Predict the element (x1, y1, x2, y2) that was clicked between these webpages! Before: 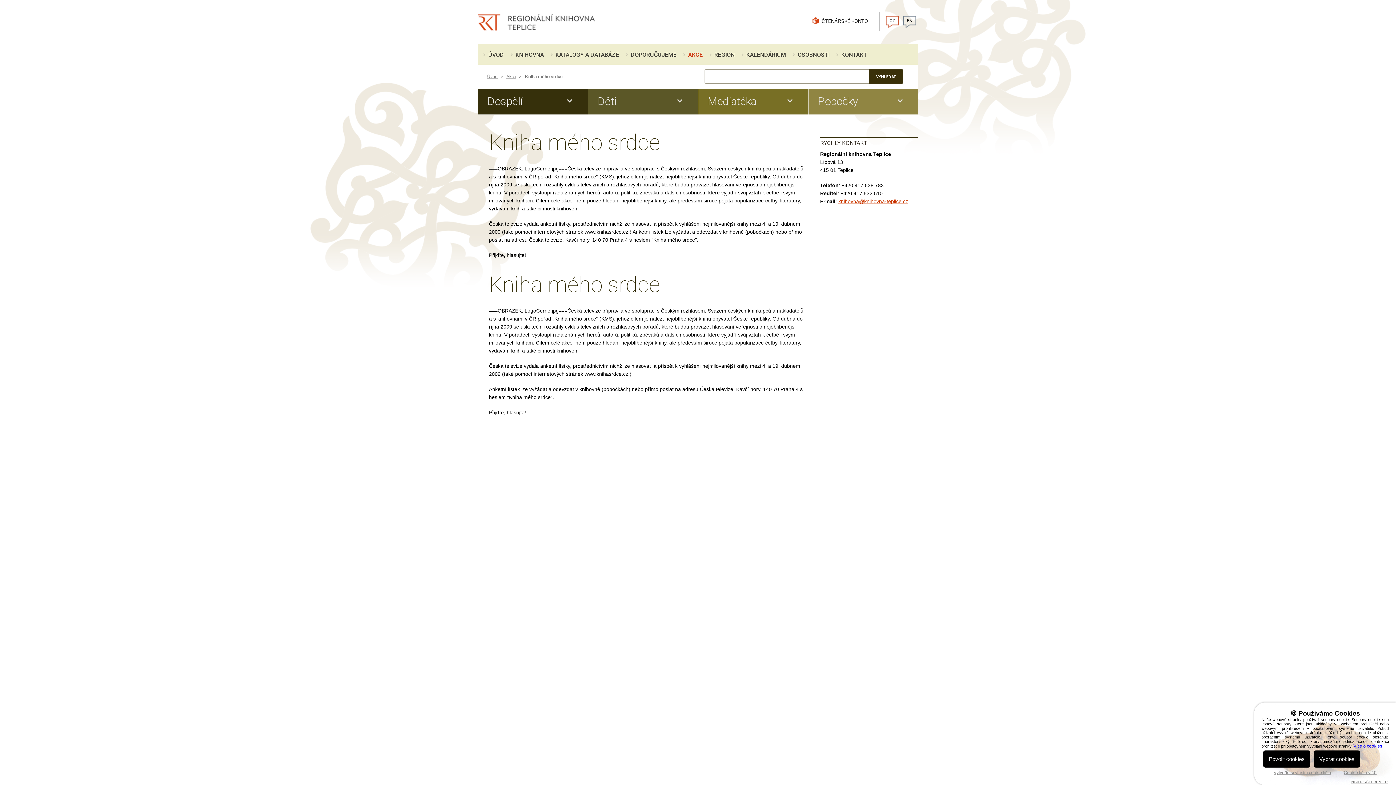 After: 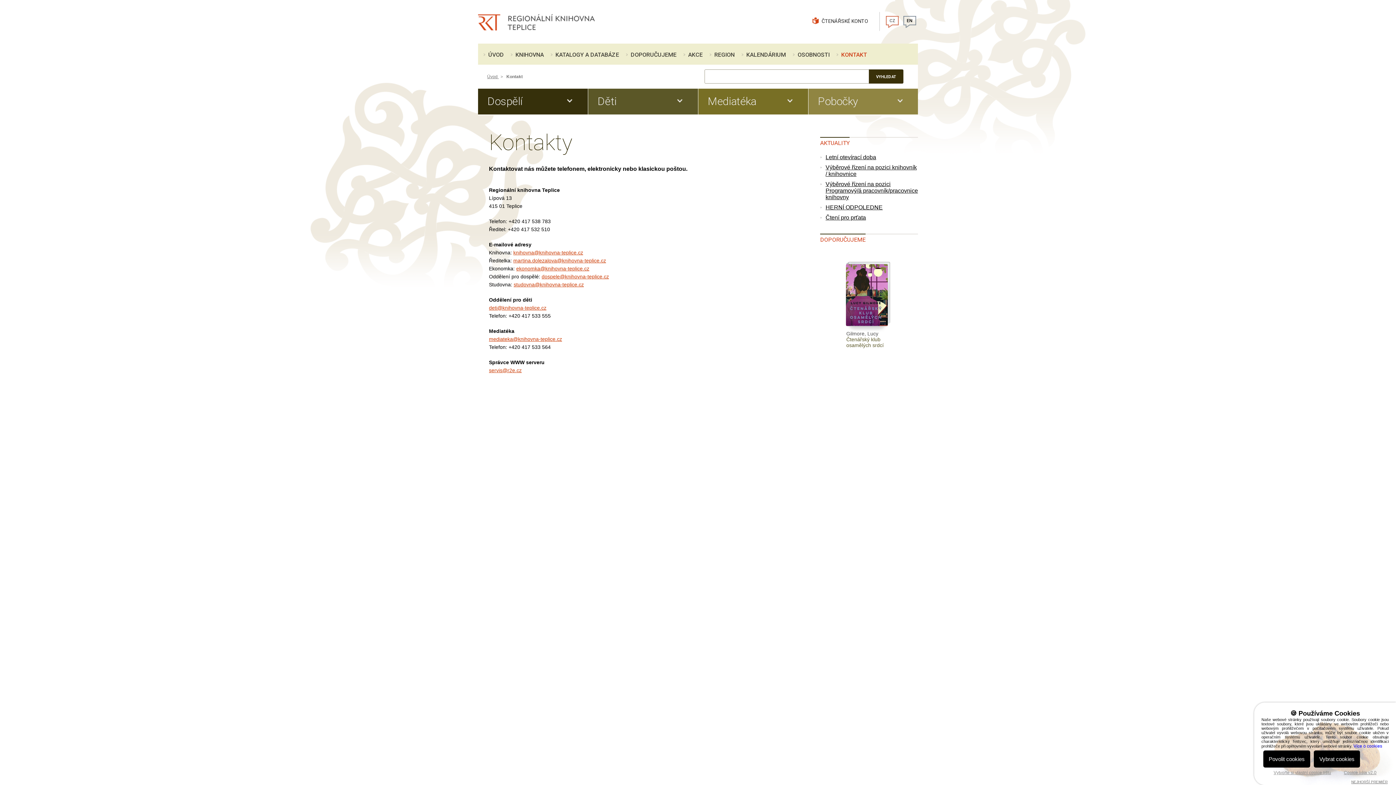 Action: bbox: (836, 43, 867, 65) label: KONTAKT